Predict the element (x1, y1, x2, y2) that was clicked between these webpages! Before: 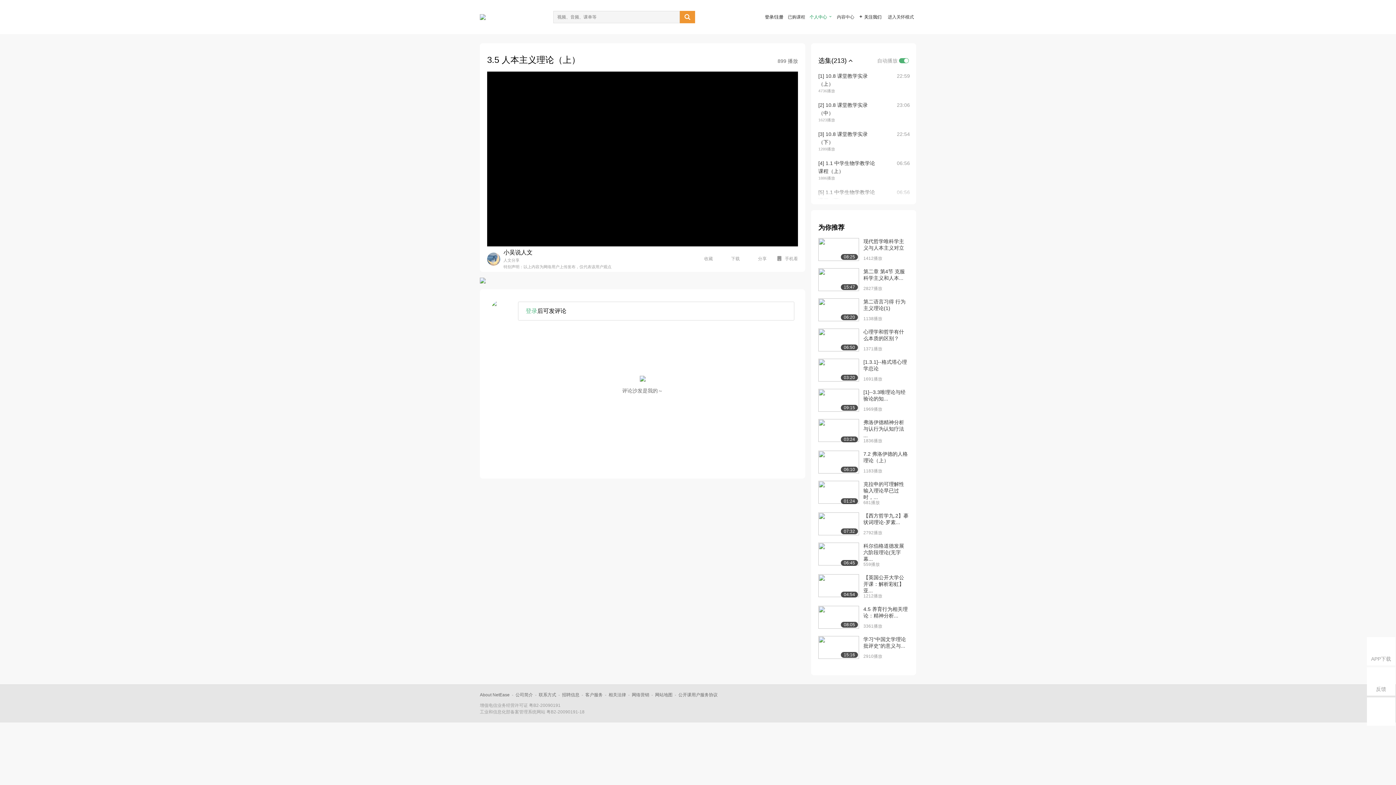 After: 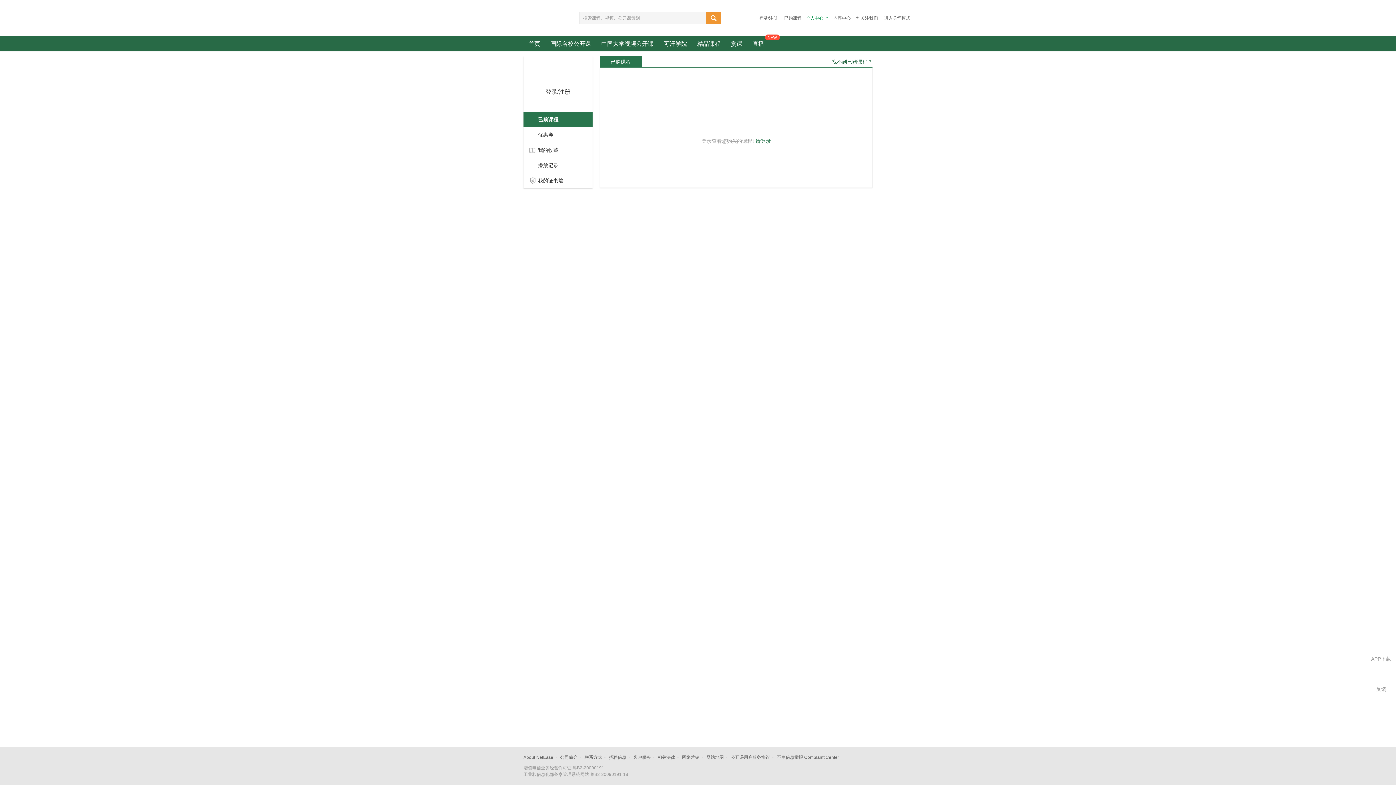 Action: bbox: (788, 14, 805, 19) label: 已购课程